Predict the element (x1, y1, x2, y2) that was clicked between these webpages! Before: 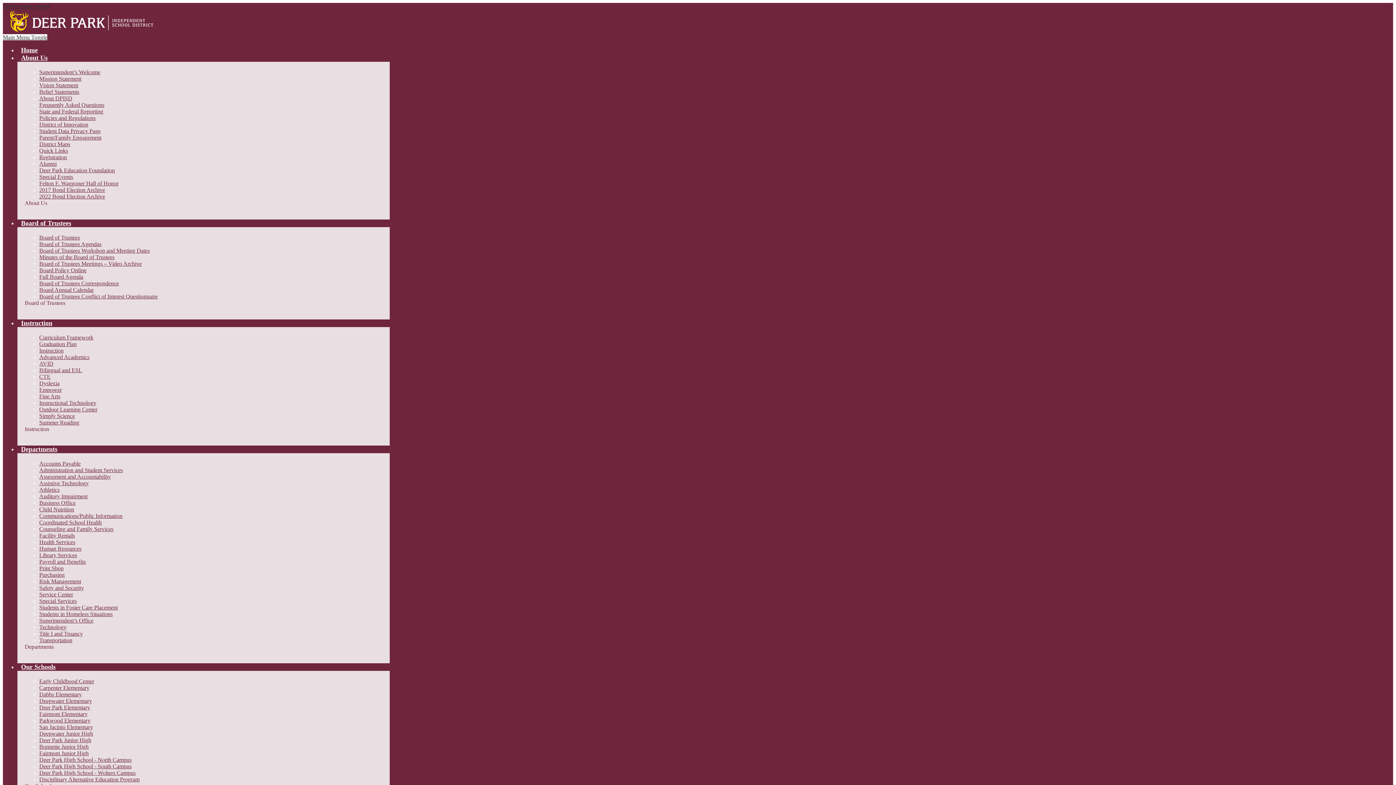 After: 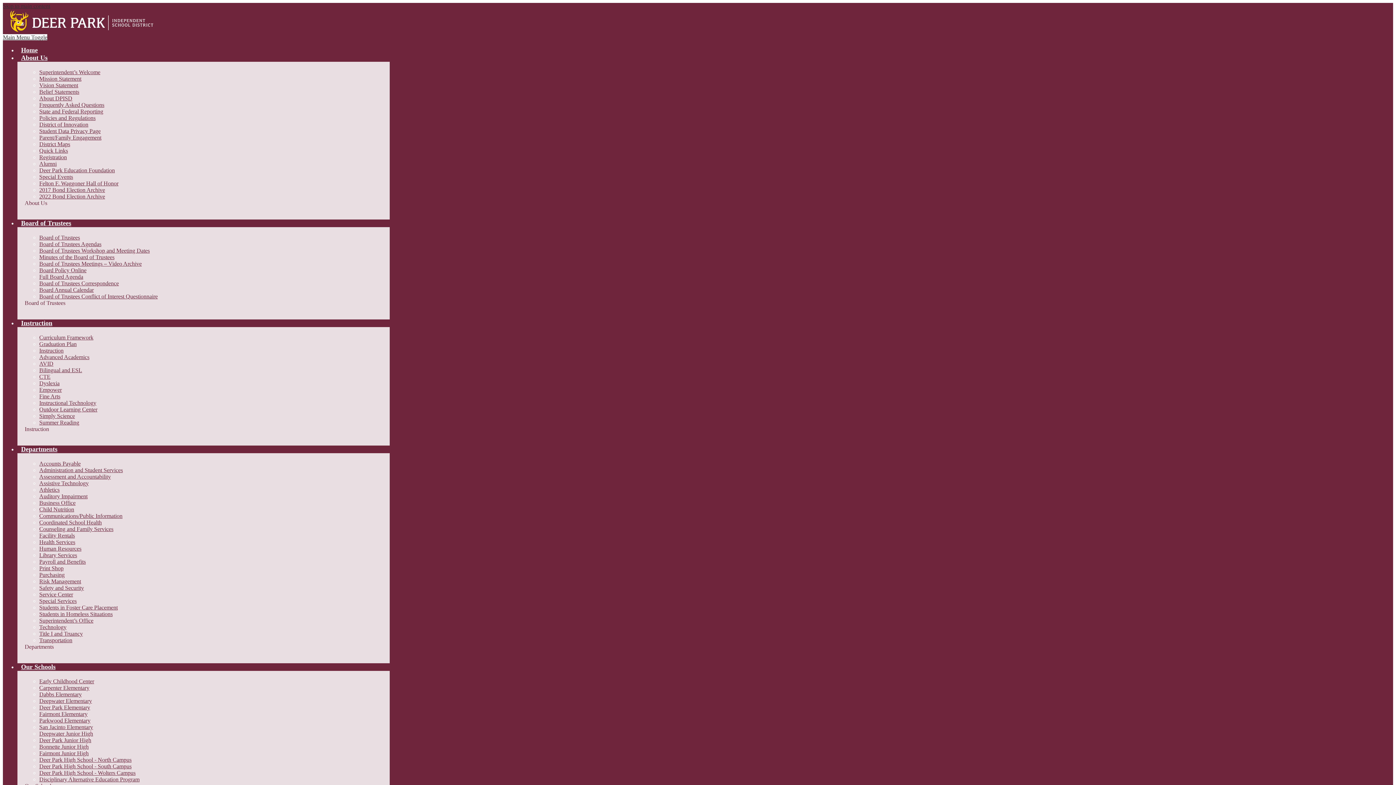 Action: bbox: (39, 173, 73, 180) label: Special Events